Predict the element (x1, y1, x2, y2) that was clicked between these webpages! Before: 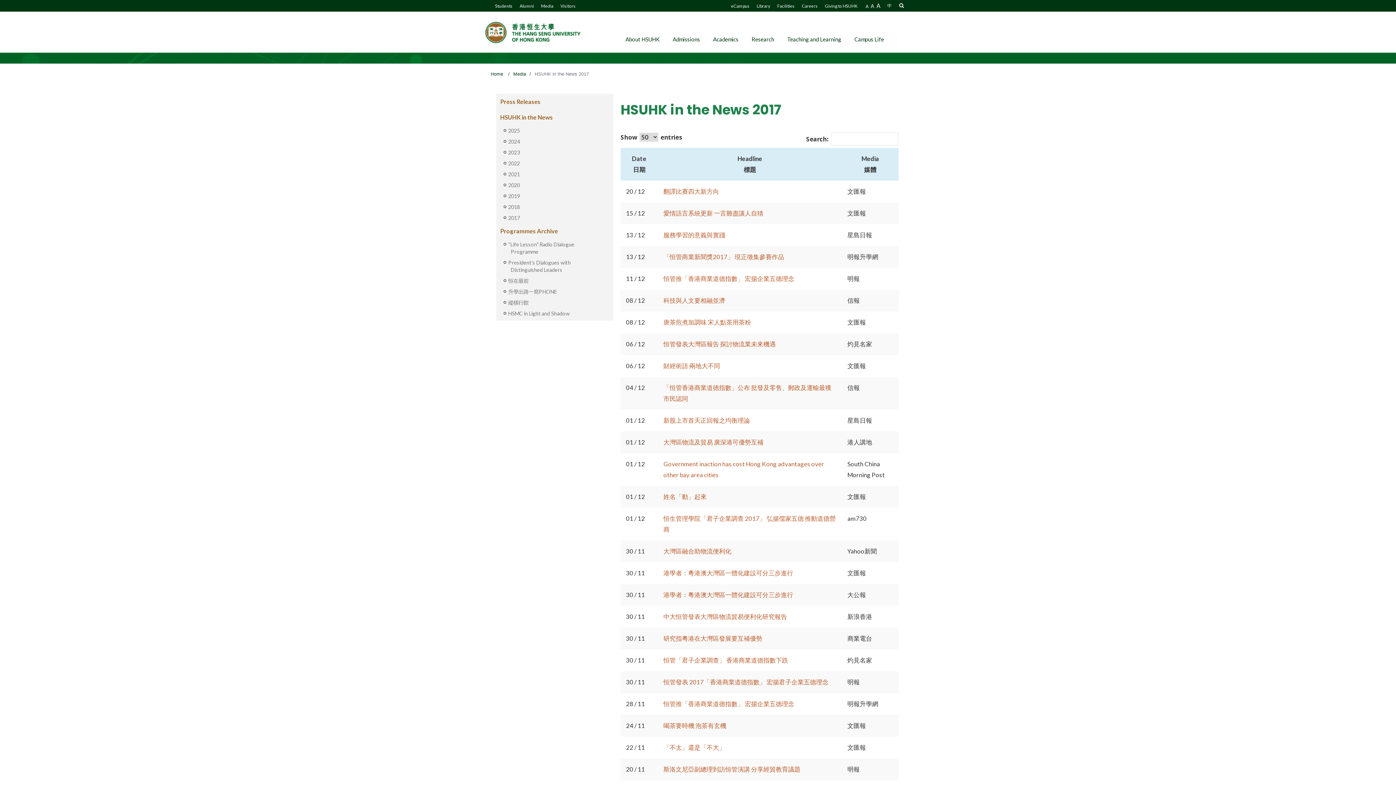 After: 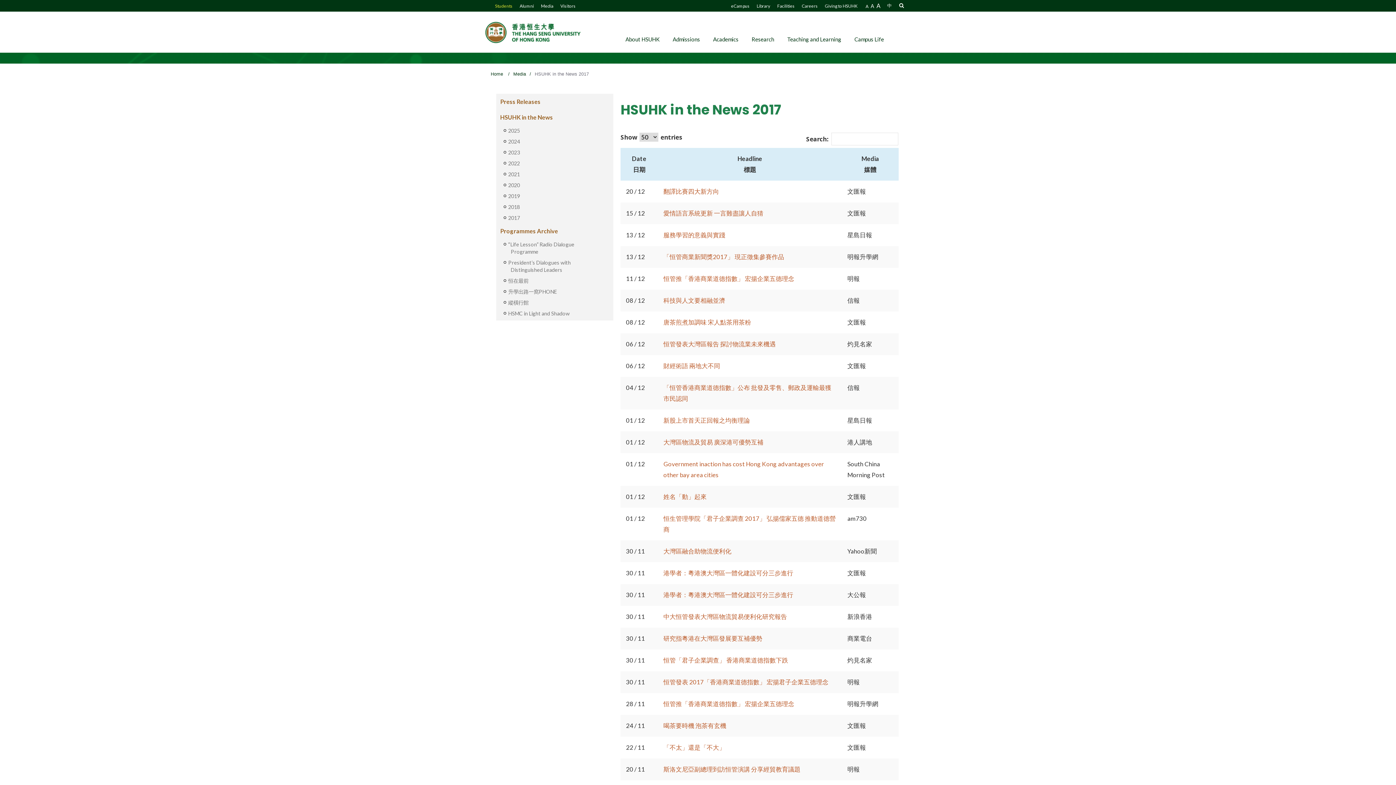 Action: bbox: (495, 3, 512, 8) label: Students